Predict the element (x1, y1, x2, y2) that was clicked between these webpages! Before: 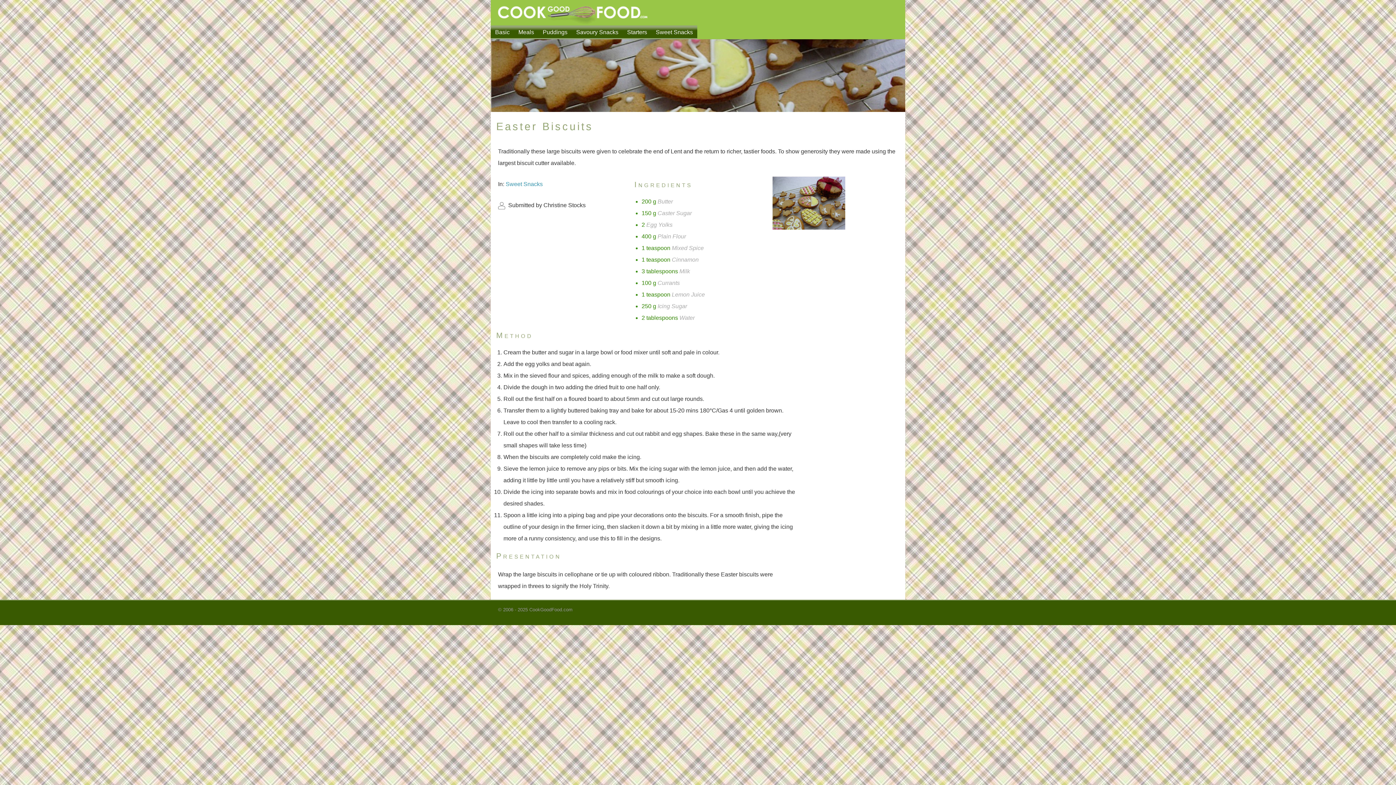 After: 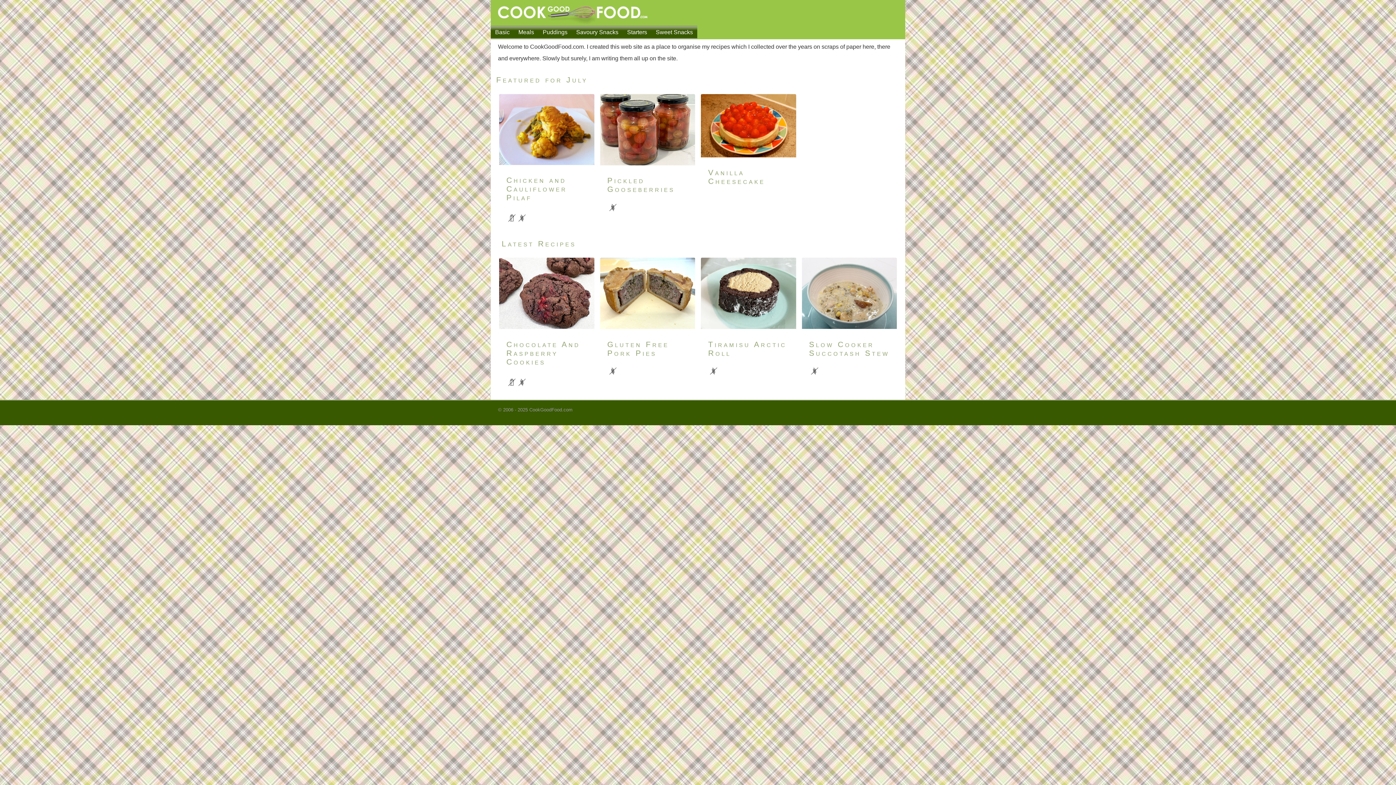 Action: bbox: (496, 9, 649, 15)